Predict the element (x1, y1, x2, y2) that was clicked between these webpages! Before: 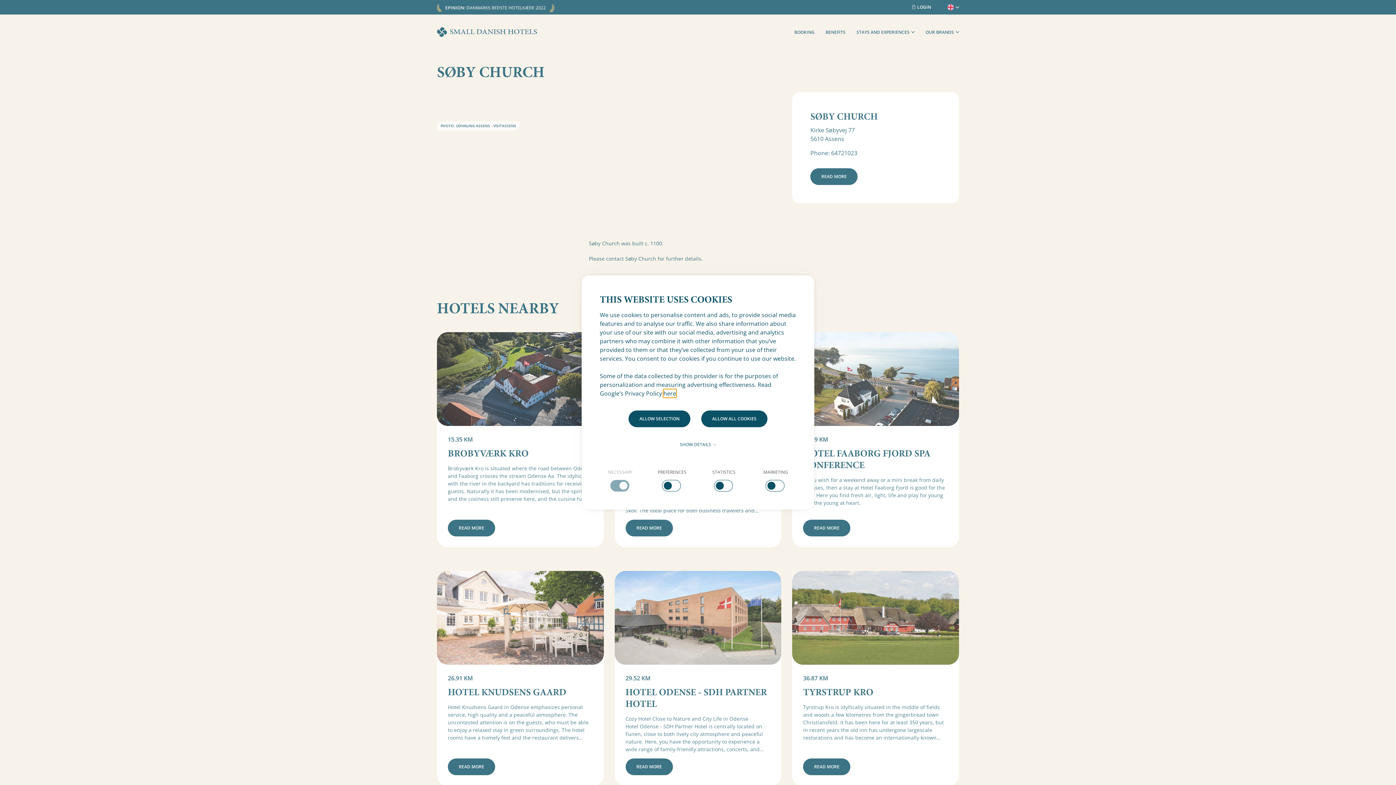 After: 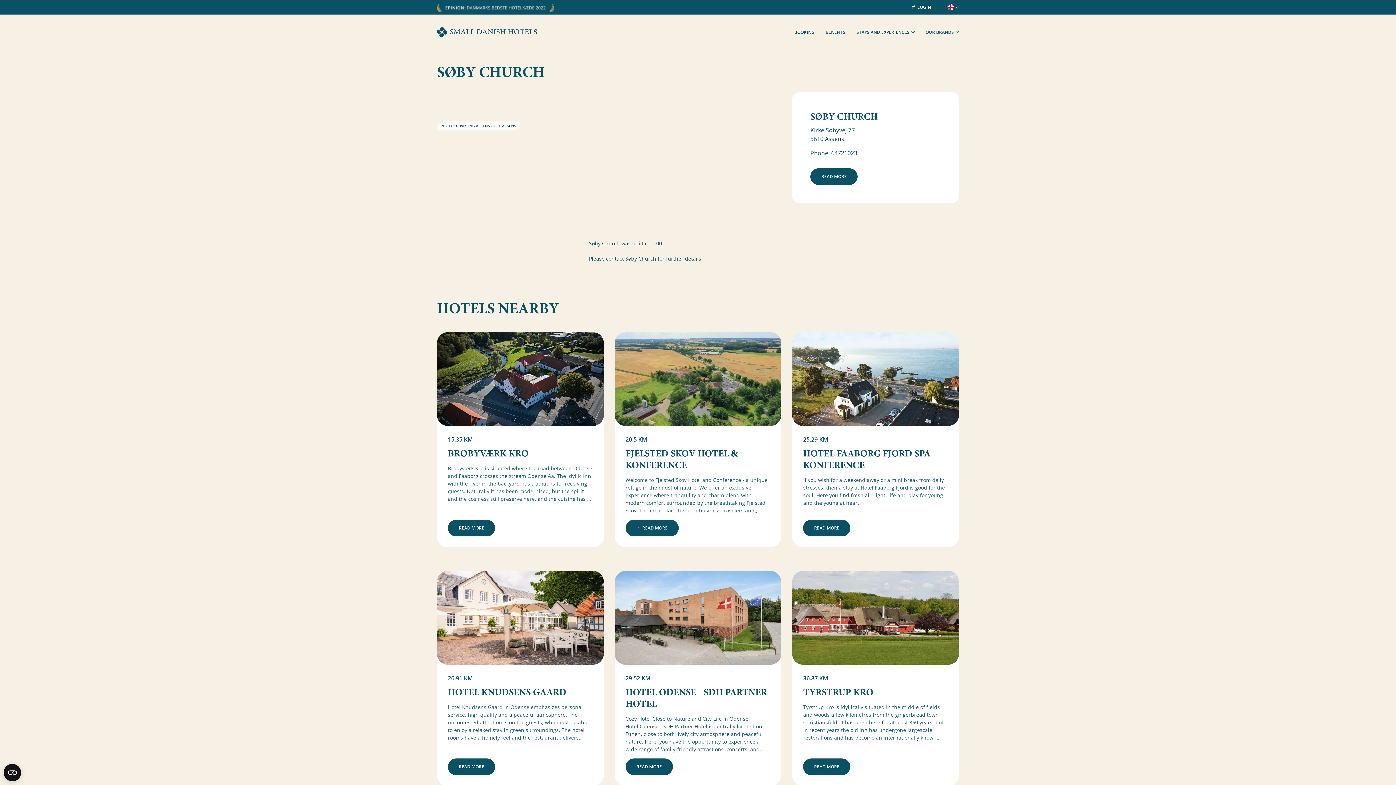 Action: bbox: (628, 410, 690, 427) label: ALLOW SELECTION